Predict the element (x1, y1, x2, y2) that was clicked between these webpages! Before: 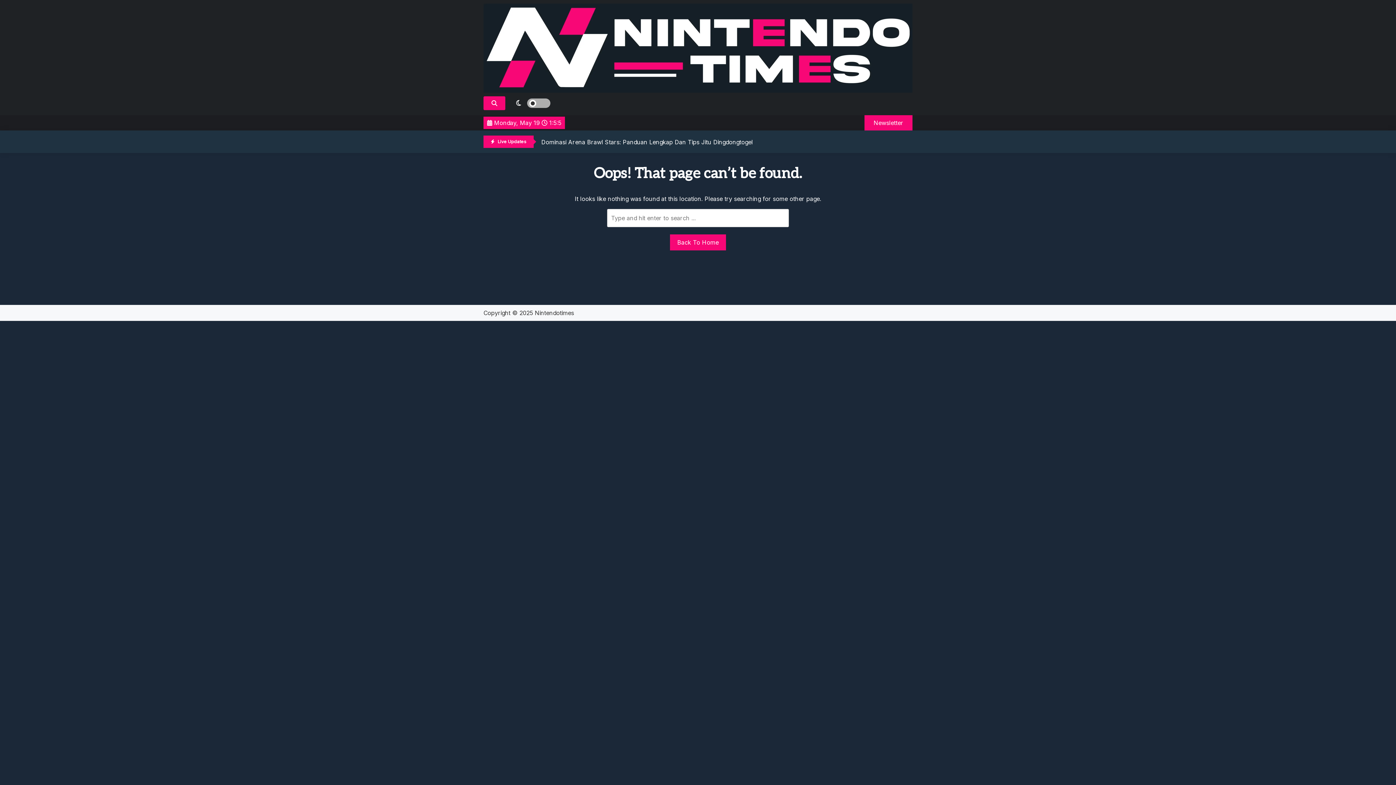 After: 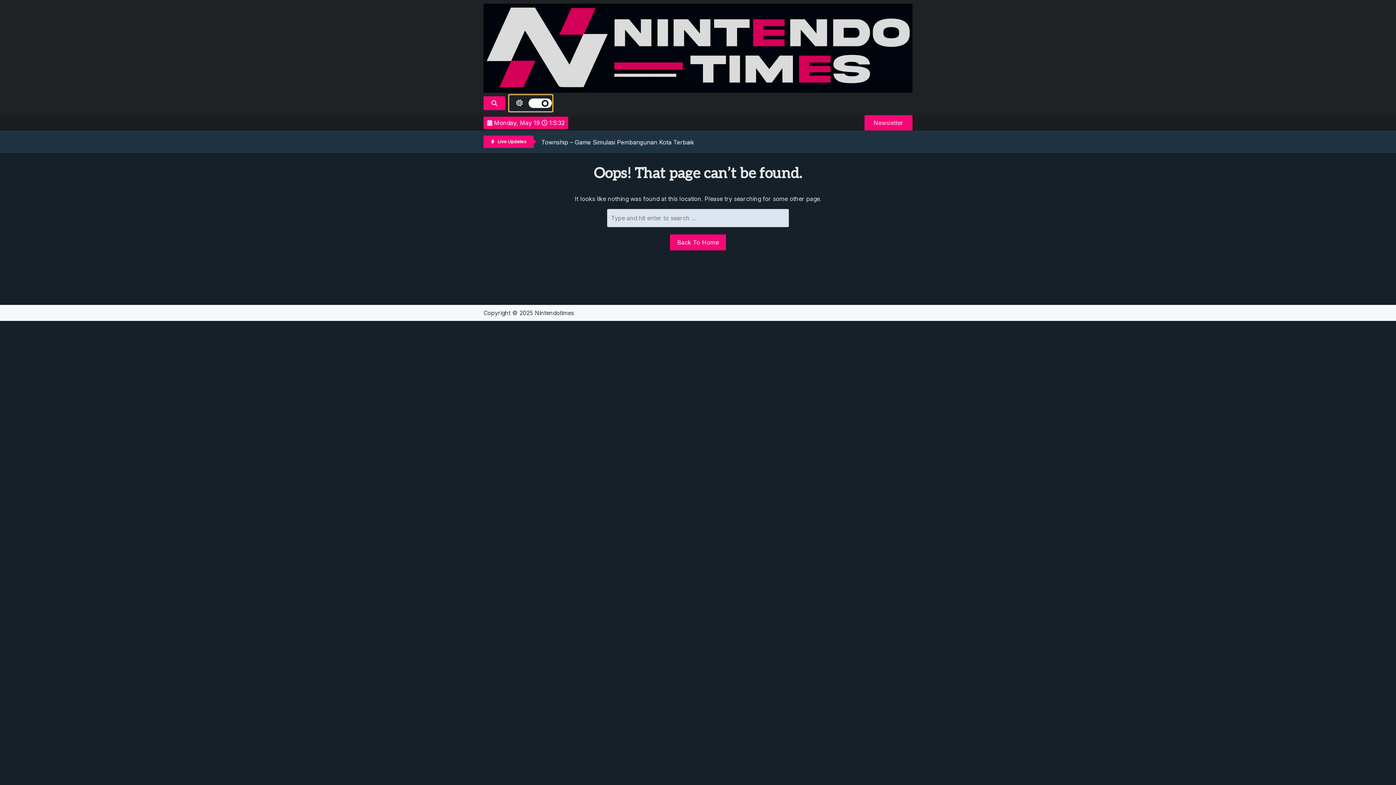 Action: label: light bbox: (509, 94, 552, 111)